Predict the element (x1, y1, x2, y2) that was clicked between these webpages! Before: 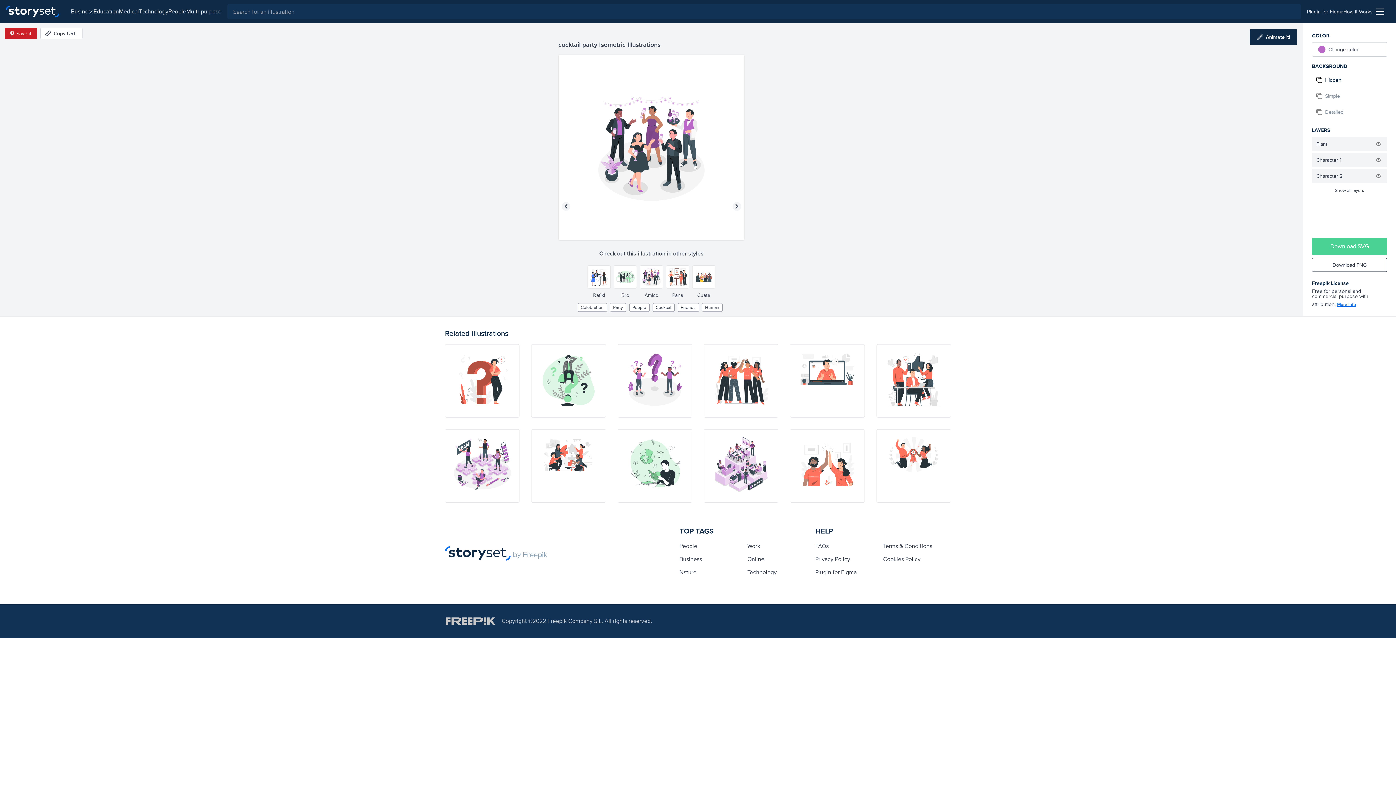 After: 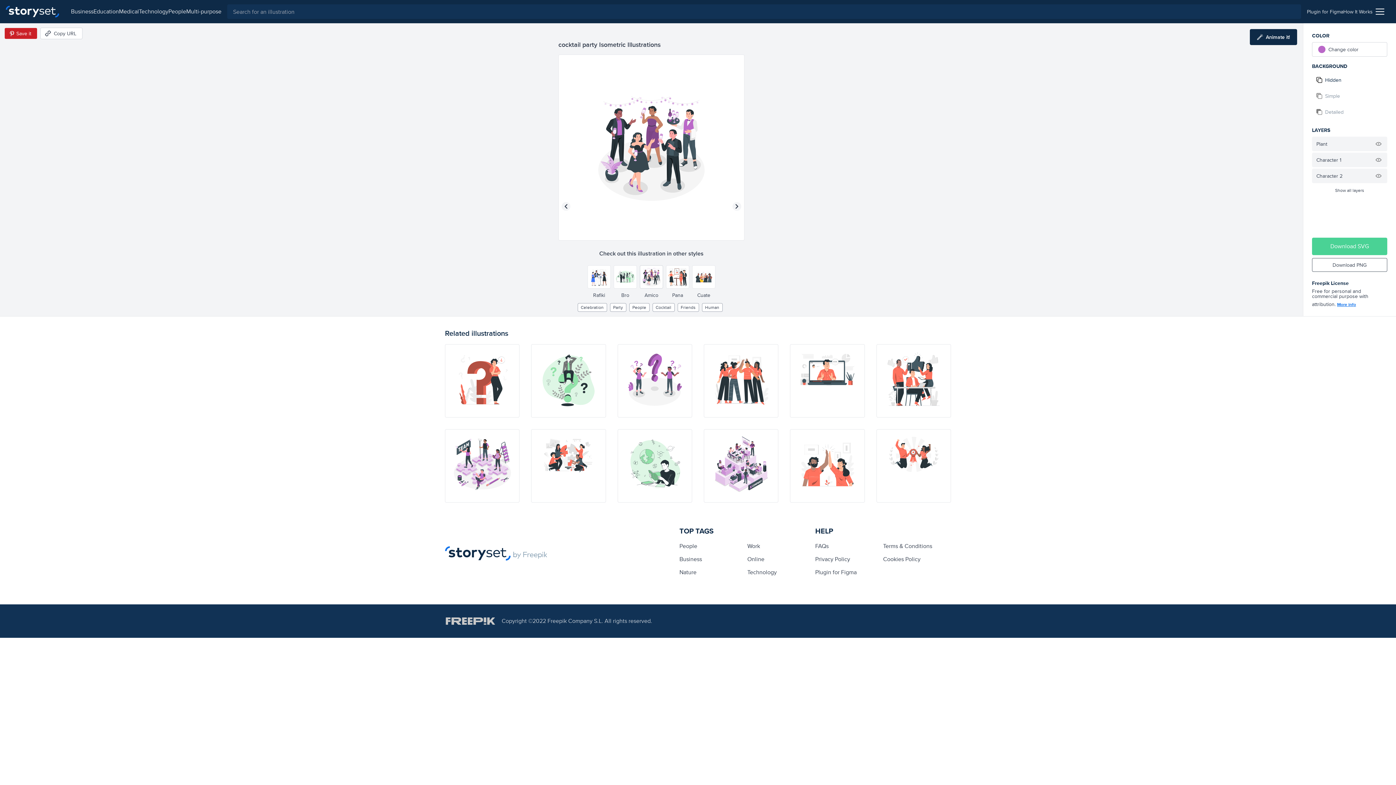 Action: bbox: (638, 264, 664, 300) label: Amico